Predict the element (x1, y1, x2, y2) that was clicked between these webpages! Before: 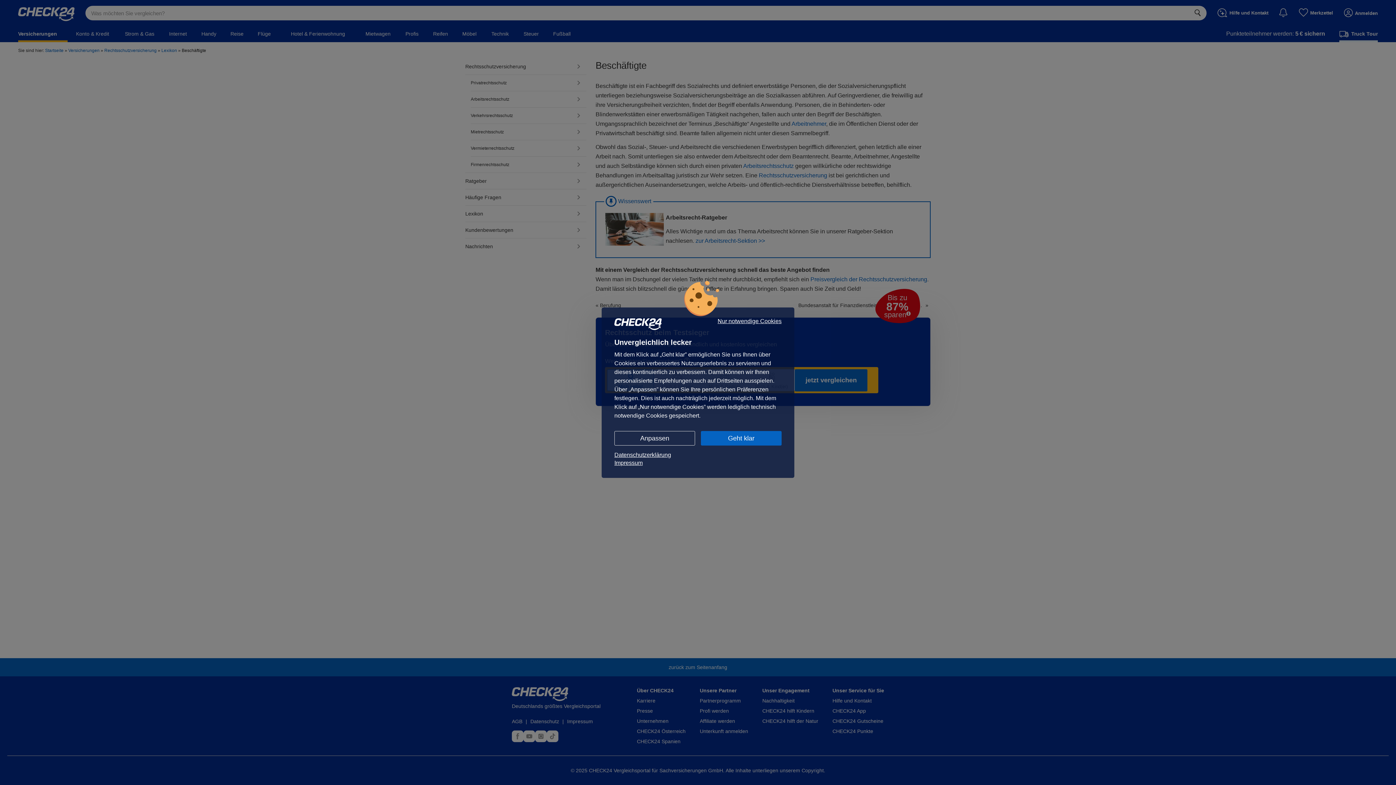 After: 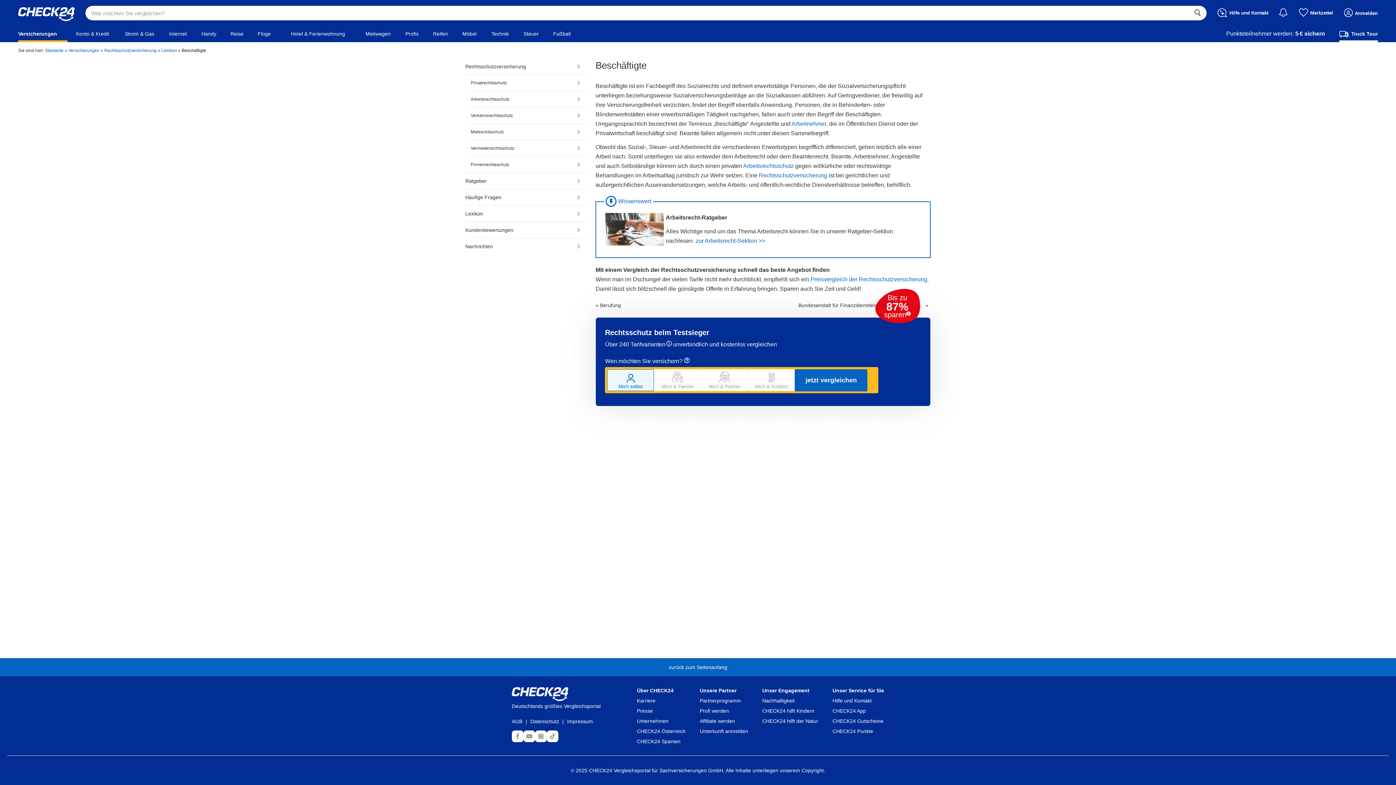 Action: label: Nur notwendige Cookies bbox: (717, 318, 781, 324)